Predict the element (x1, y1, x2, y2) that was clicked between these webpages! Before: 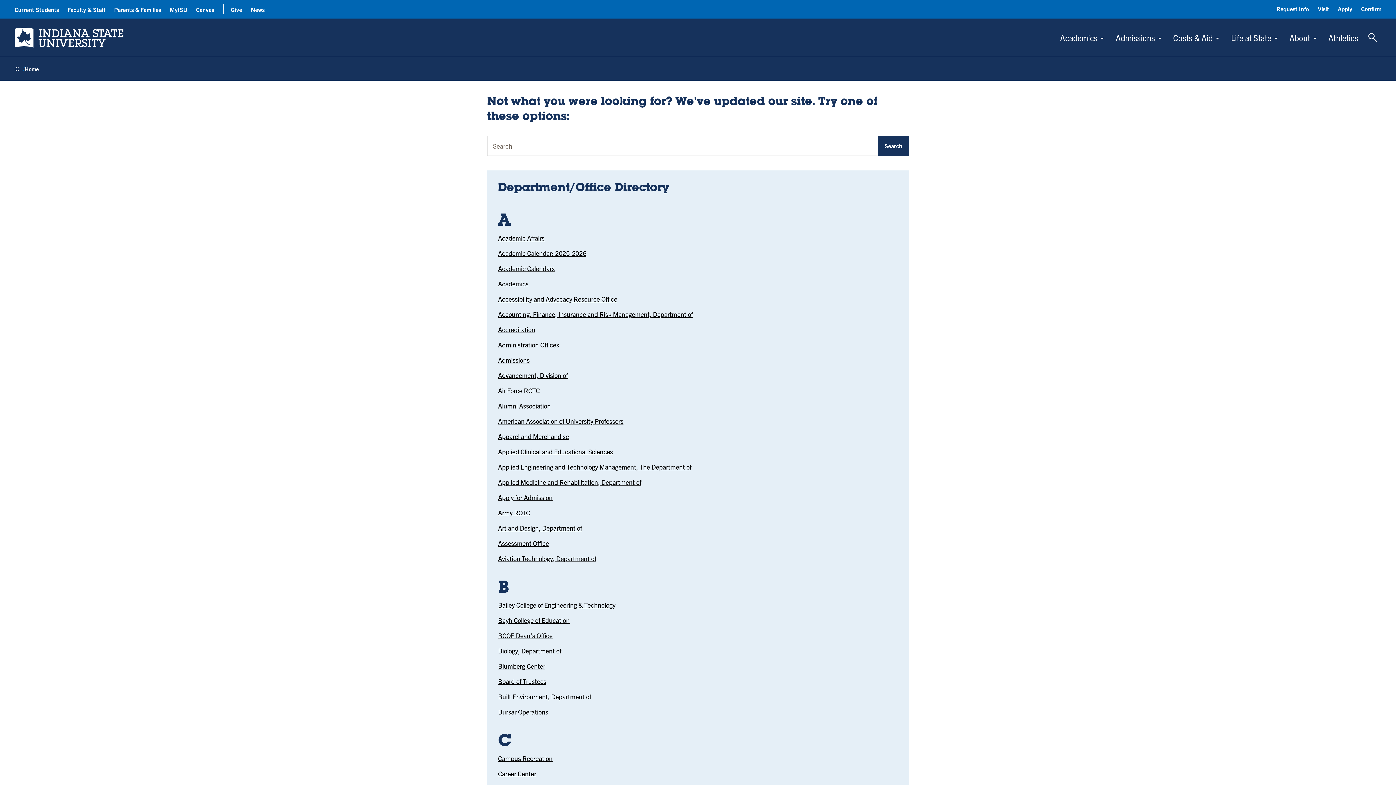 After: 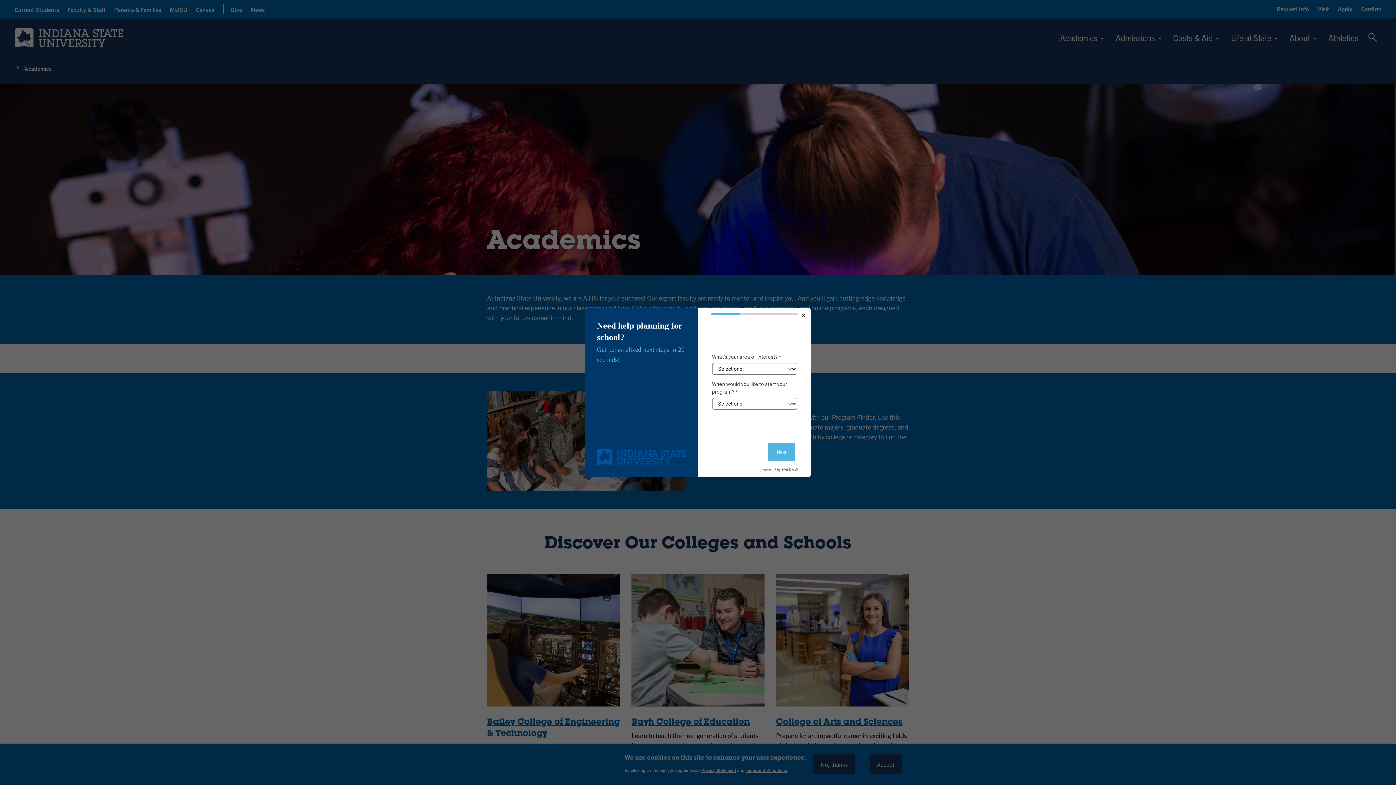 Action: label: Academics bbox: (498, 279, 528, 288)